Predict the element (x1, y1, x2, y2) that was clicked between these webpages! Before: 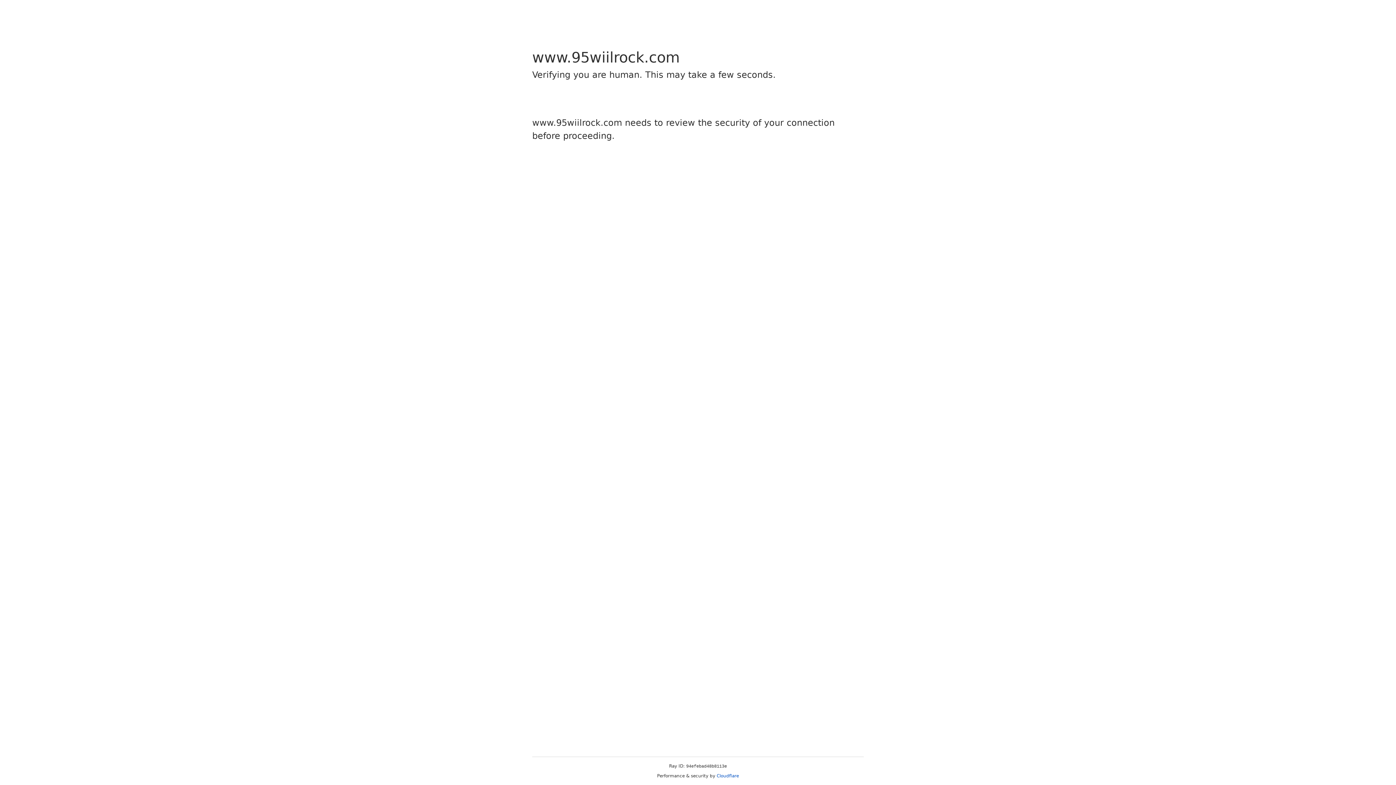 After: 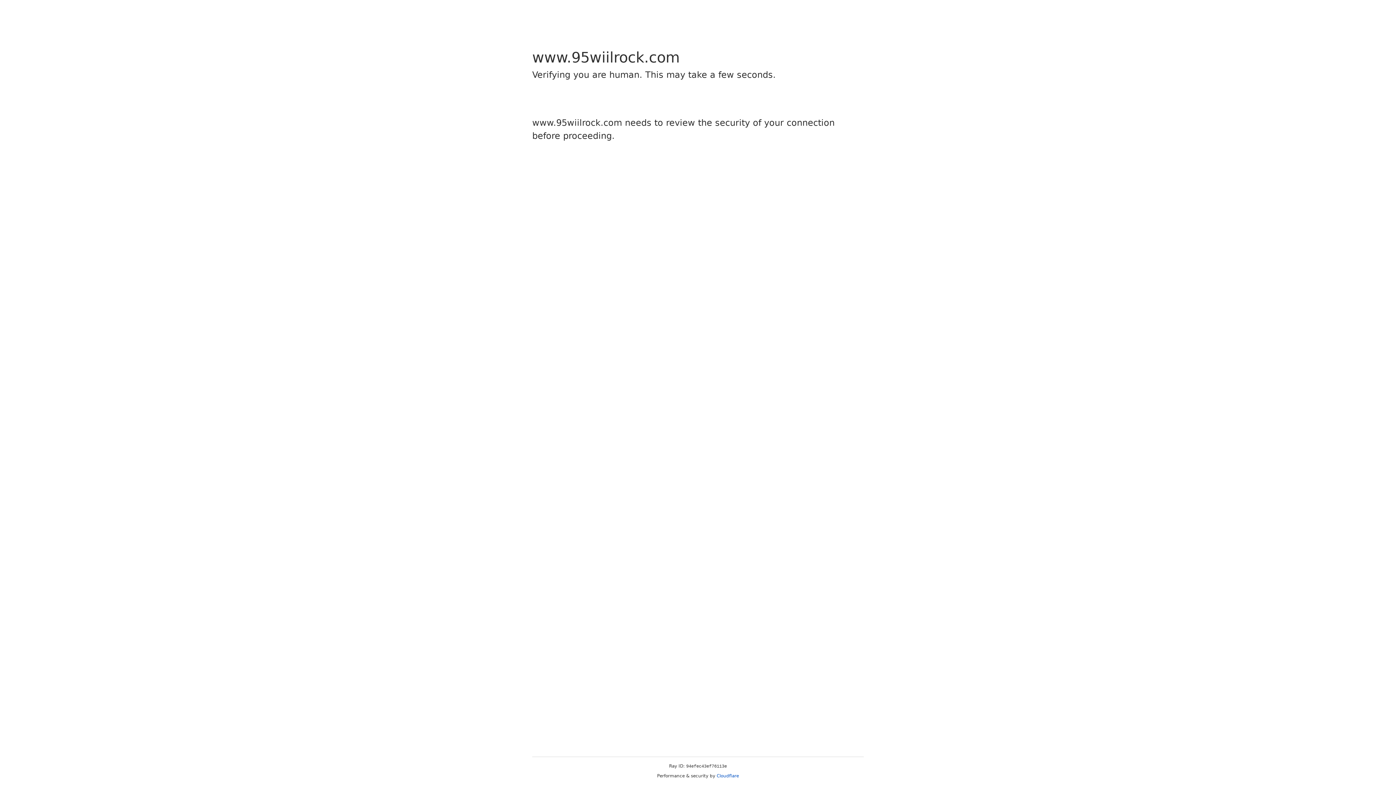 Action: bbox: (716, 773, 739, 778) label: Cloudflare